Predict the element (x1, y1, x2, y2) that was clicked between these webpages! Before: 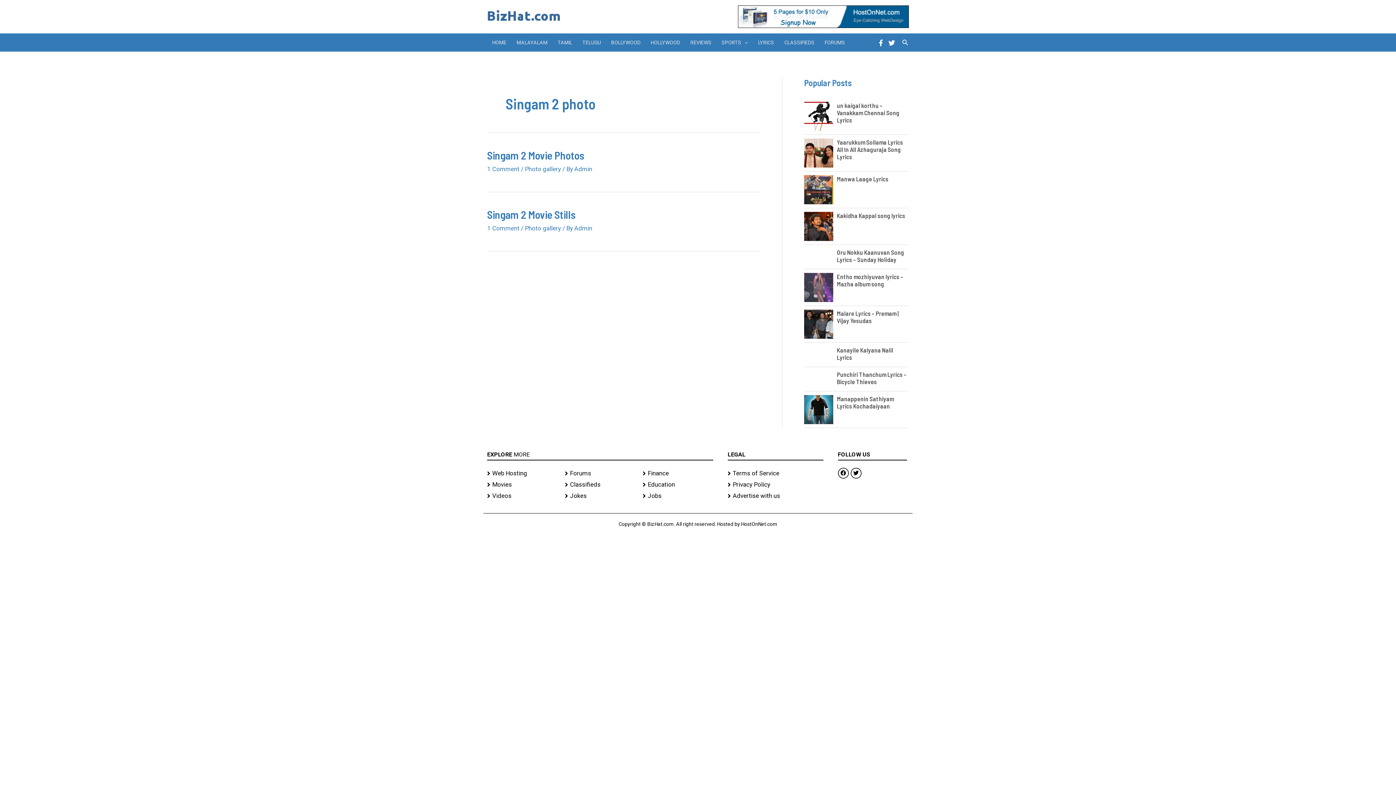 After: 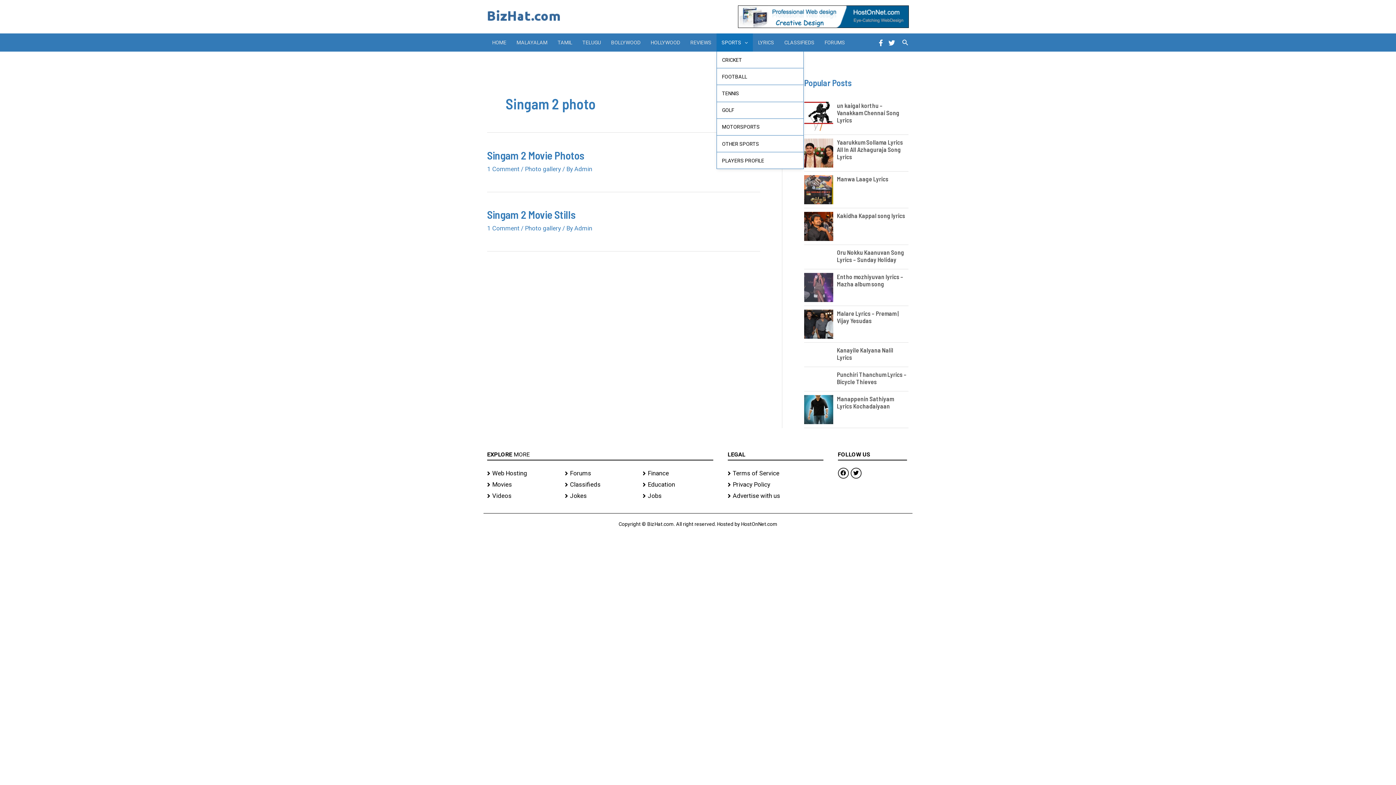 Action: bbox: (716, 33, 753, 51) label: SPORTS